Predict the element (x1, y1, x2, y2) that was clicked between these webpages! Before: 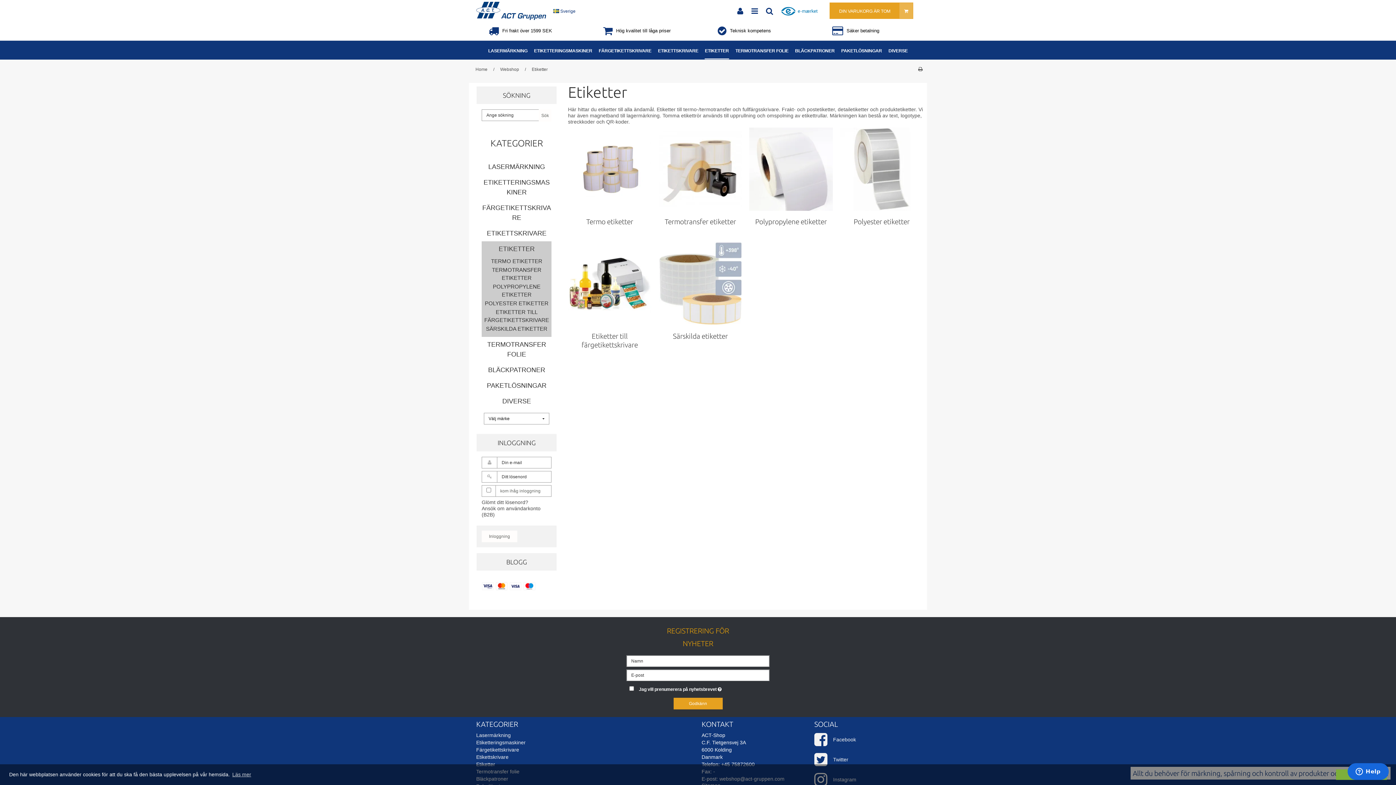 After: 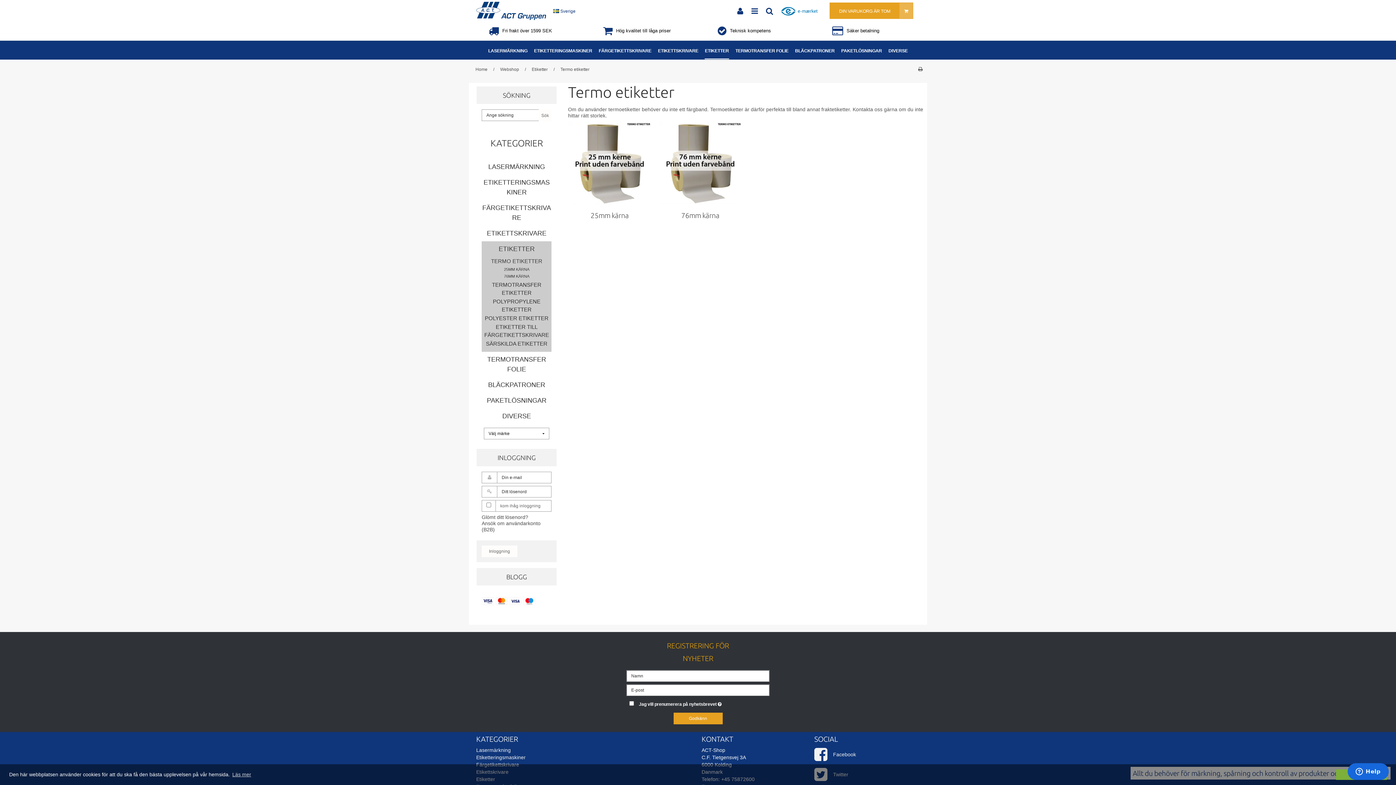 Action: bbox: (568, 217, 651, 226) label: Termo etiketter